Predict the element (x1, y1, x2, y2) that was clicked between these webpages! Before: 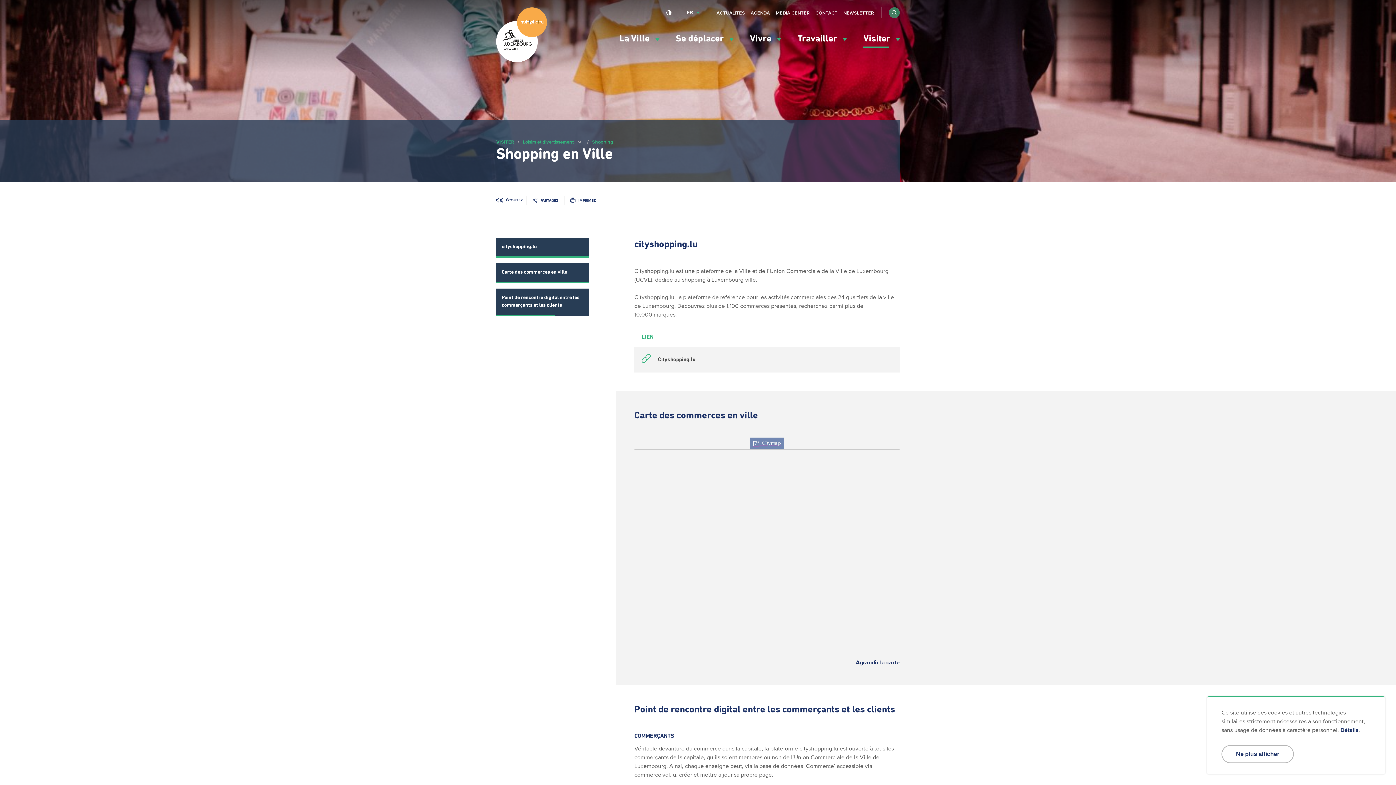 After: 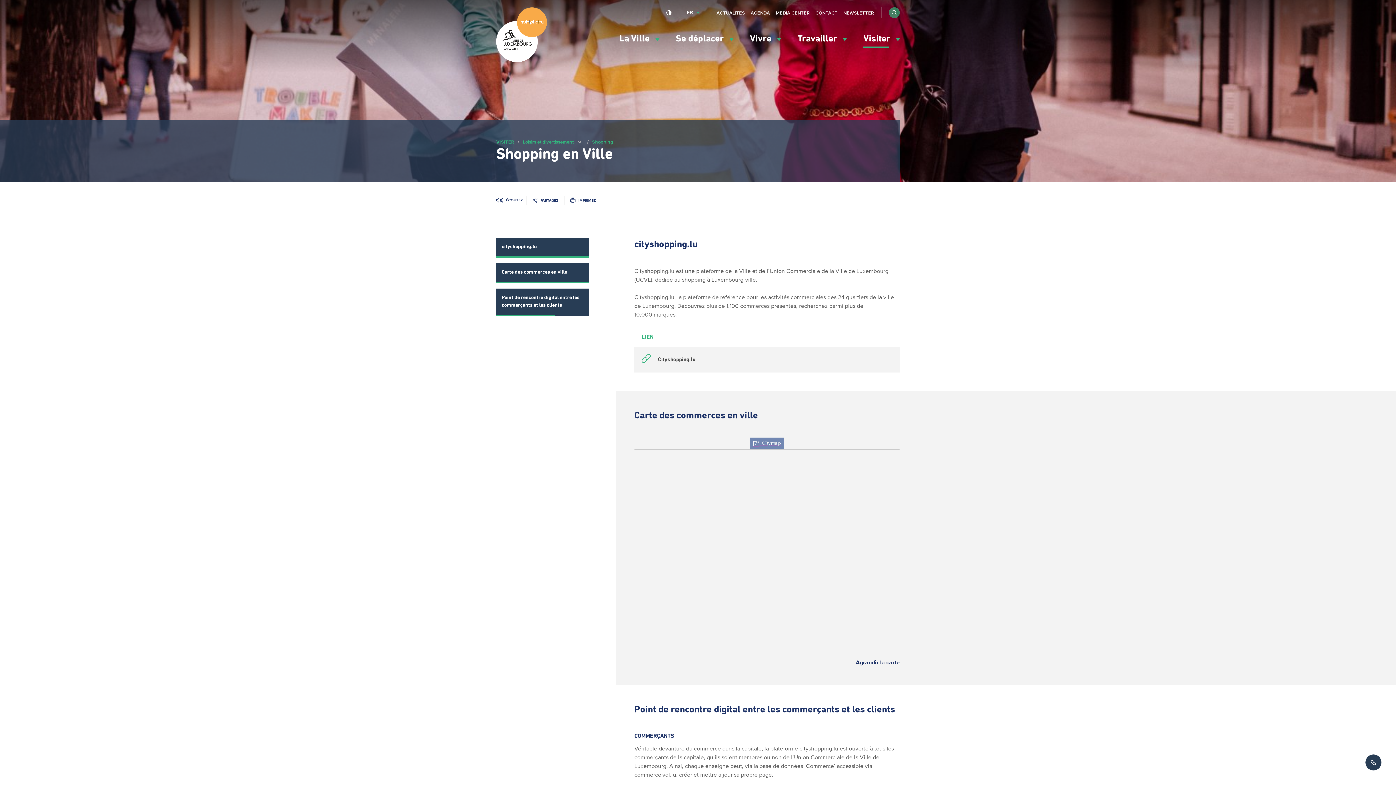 Action: bbox: (1221, 745, 1294, 763) label: Ne plus afficher